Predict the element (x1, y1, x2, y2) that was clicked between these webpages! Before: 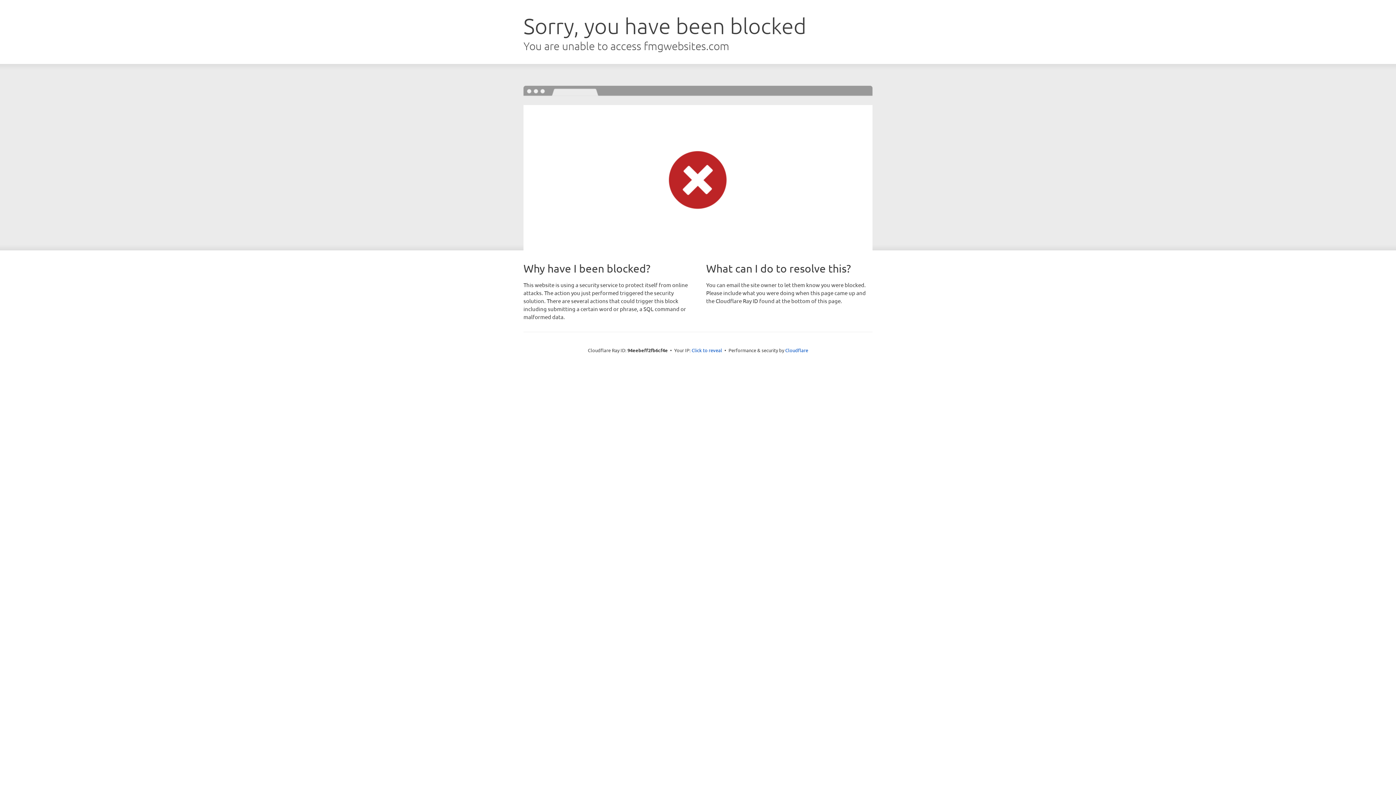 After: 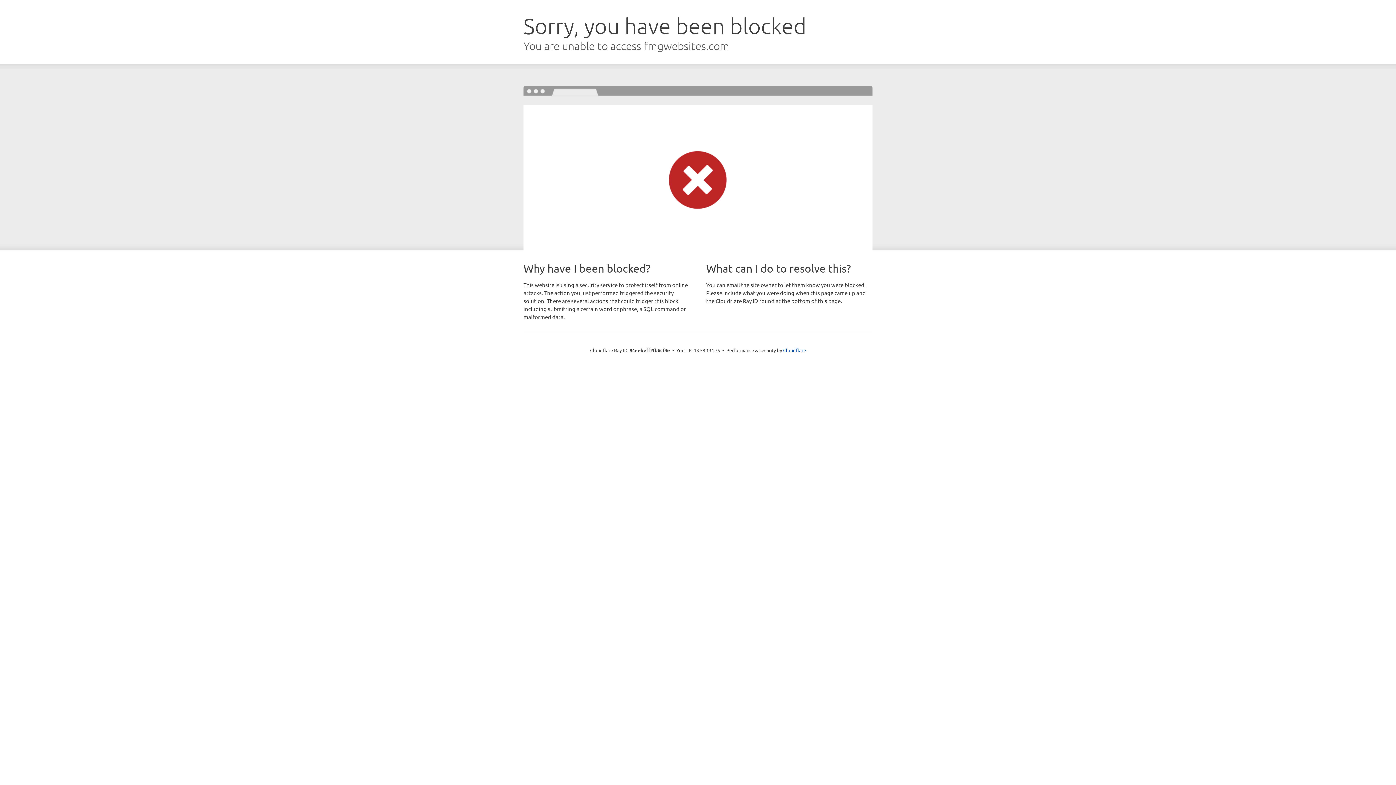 Action: bbox: (691, 346, 722, 353) label: Click to reveal